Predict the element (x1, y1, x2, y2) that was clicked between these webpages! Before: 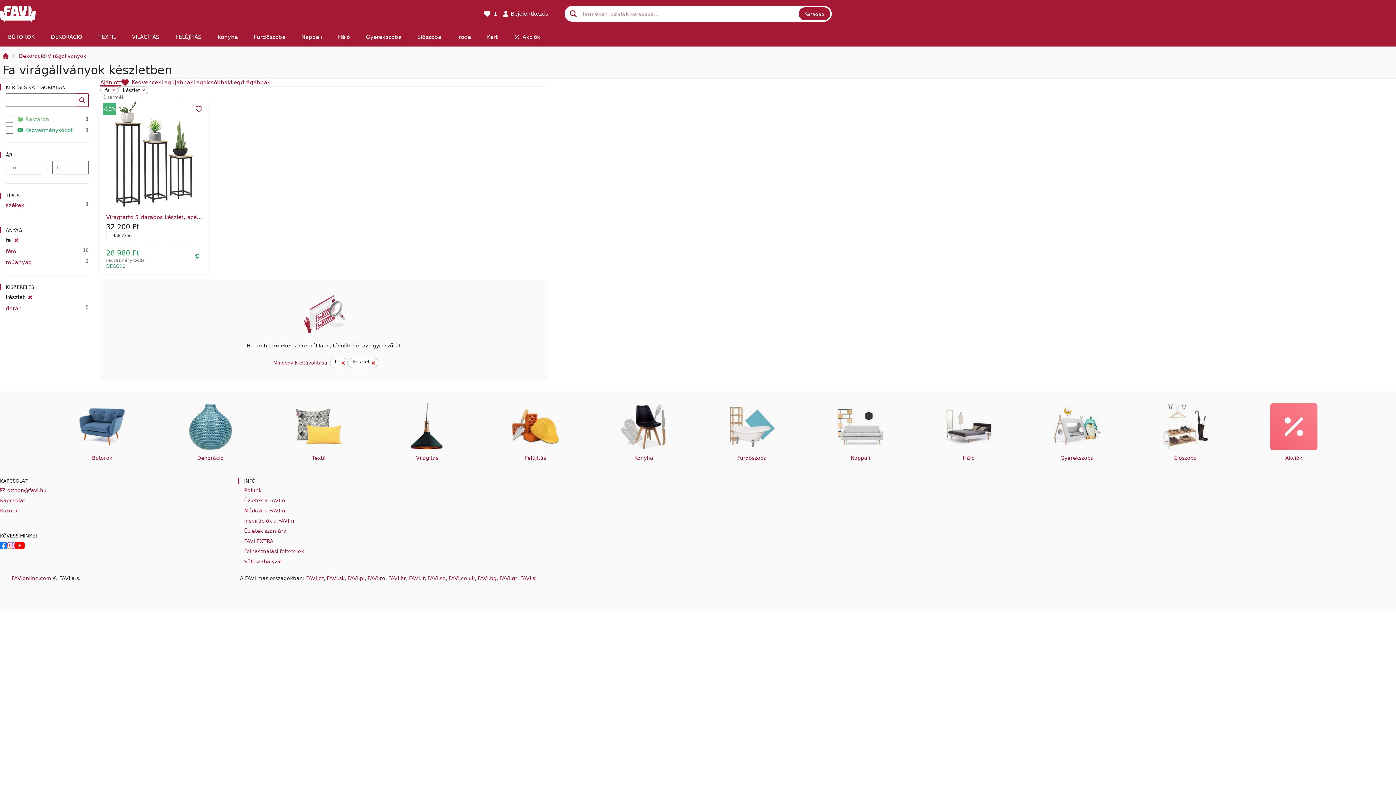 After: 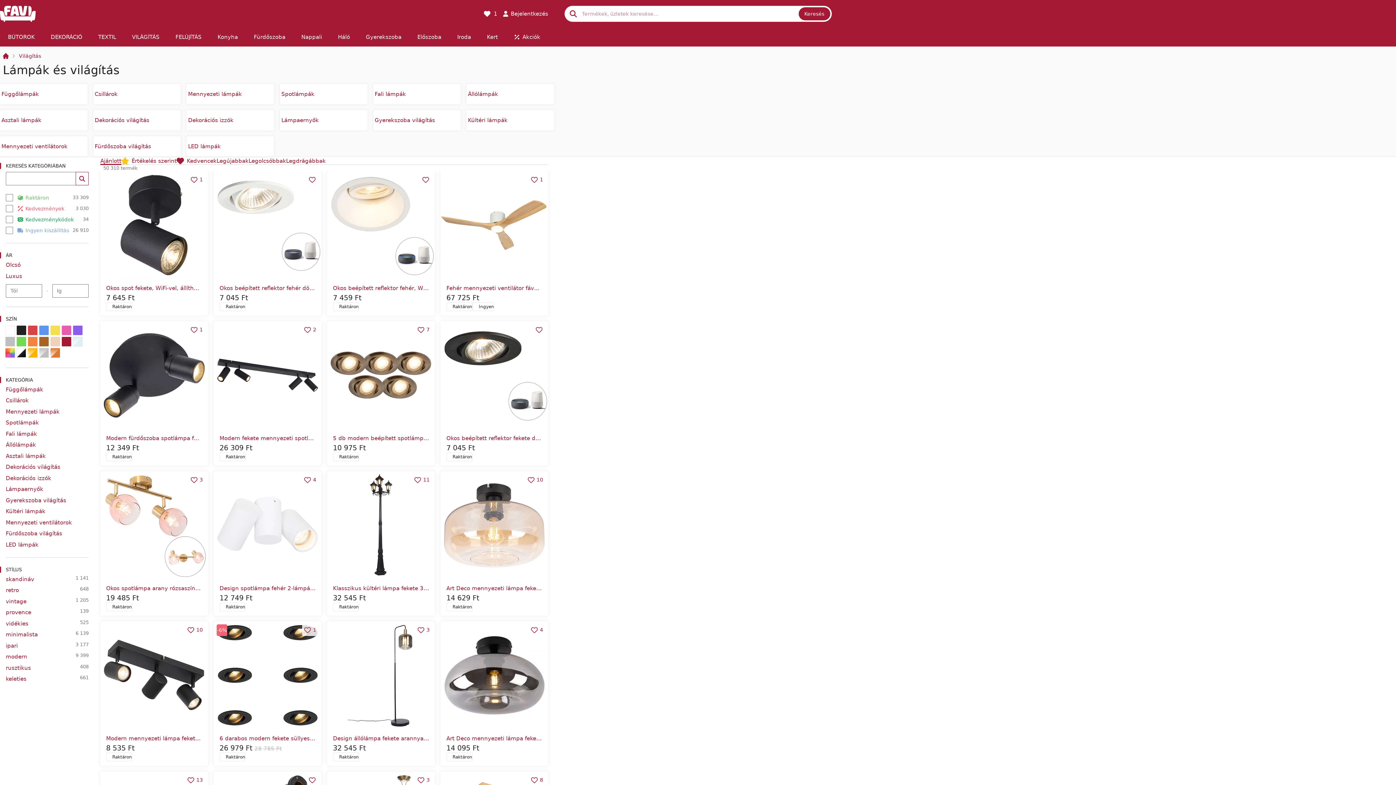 Action: label: Világítás bbox: (403, 450, 450, 466)